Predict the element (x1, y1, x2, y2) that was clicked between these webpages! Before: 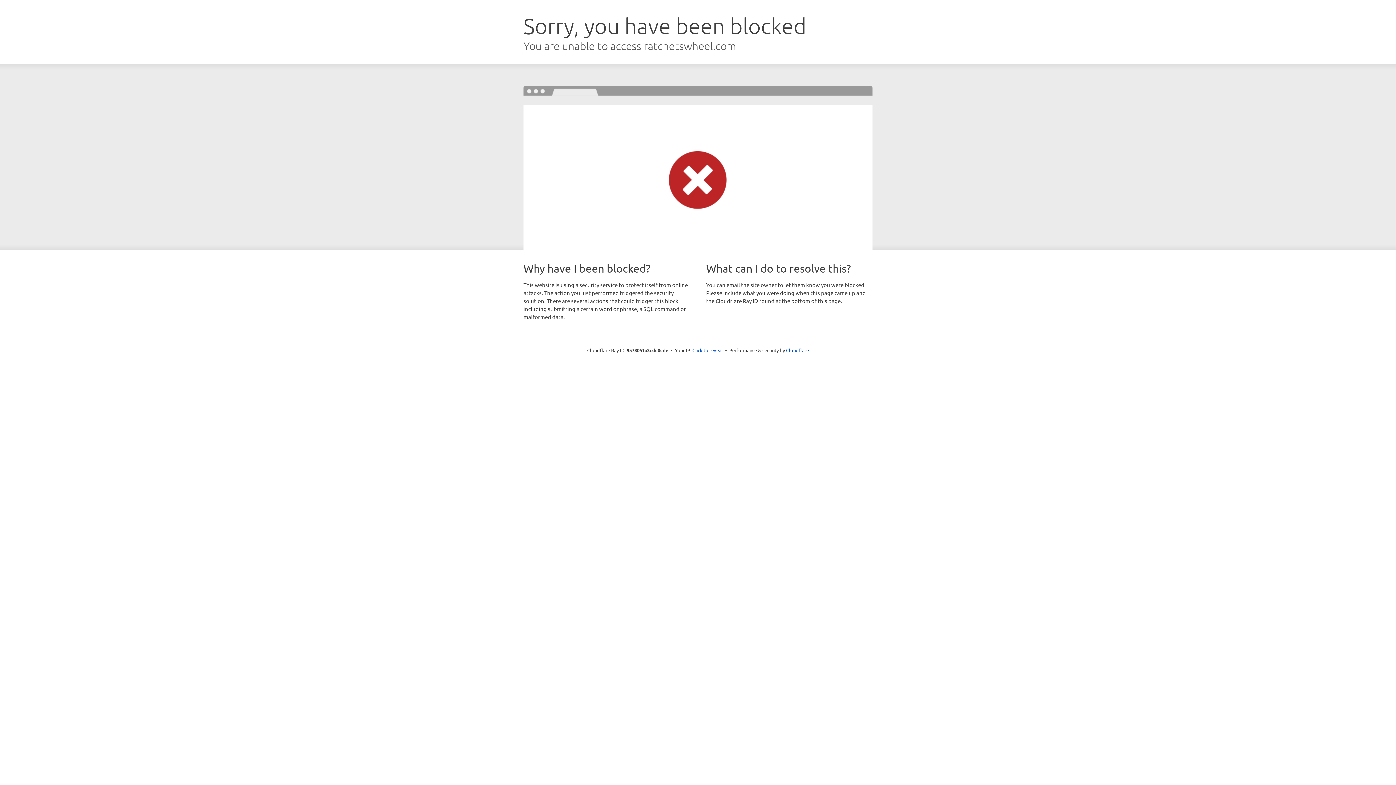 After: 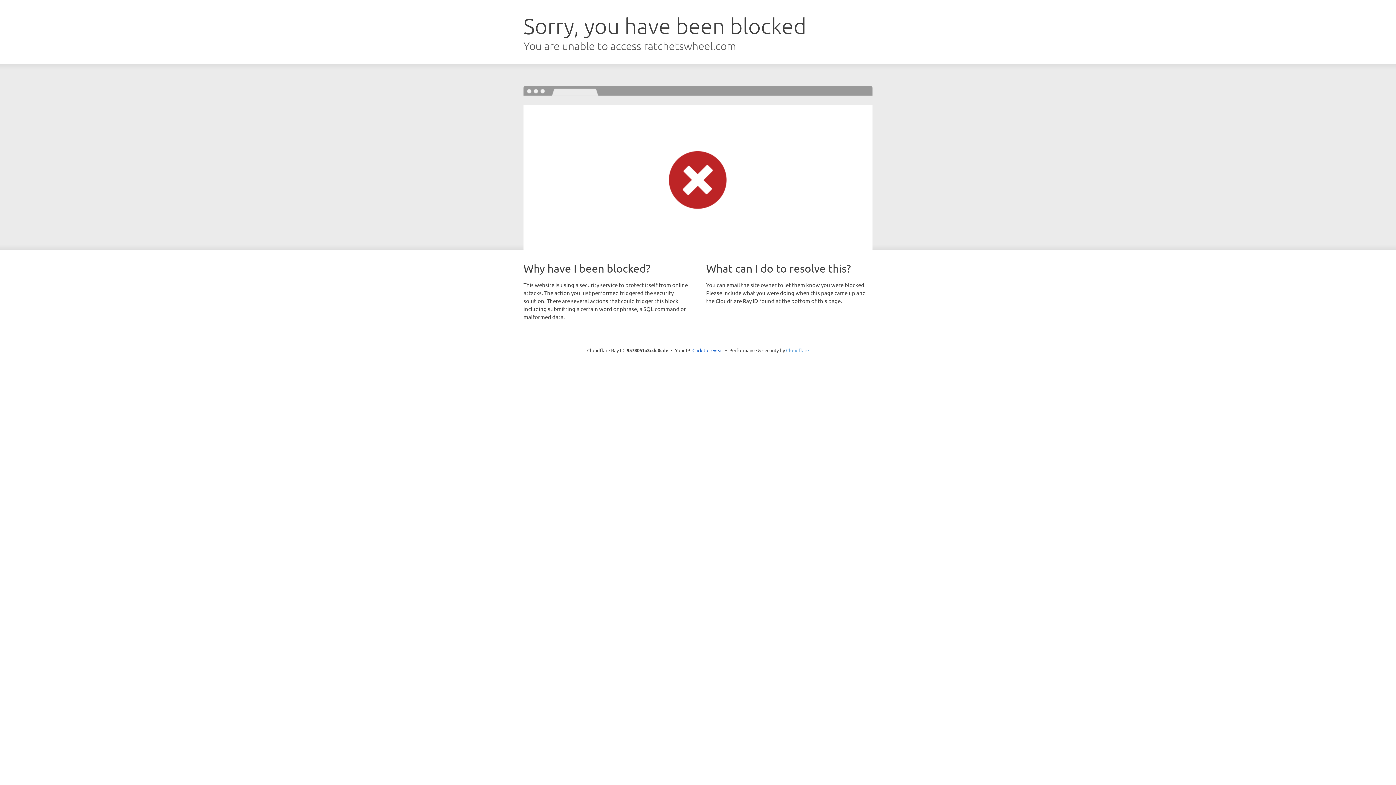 Action: label: Cloudflare bbox: (786, 347, 809, 353)